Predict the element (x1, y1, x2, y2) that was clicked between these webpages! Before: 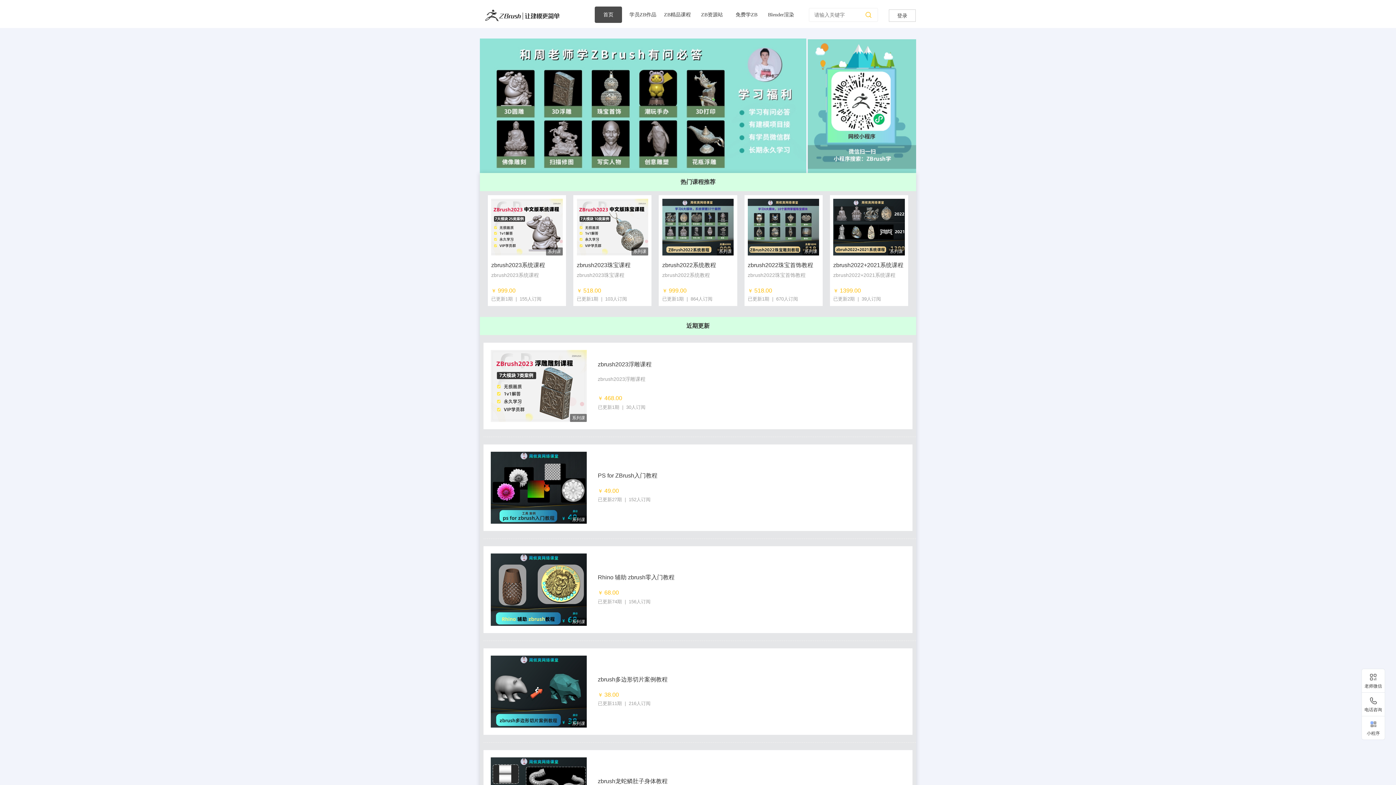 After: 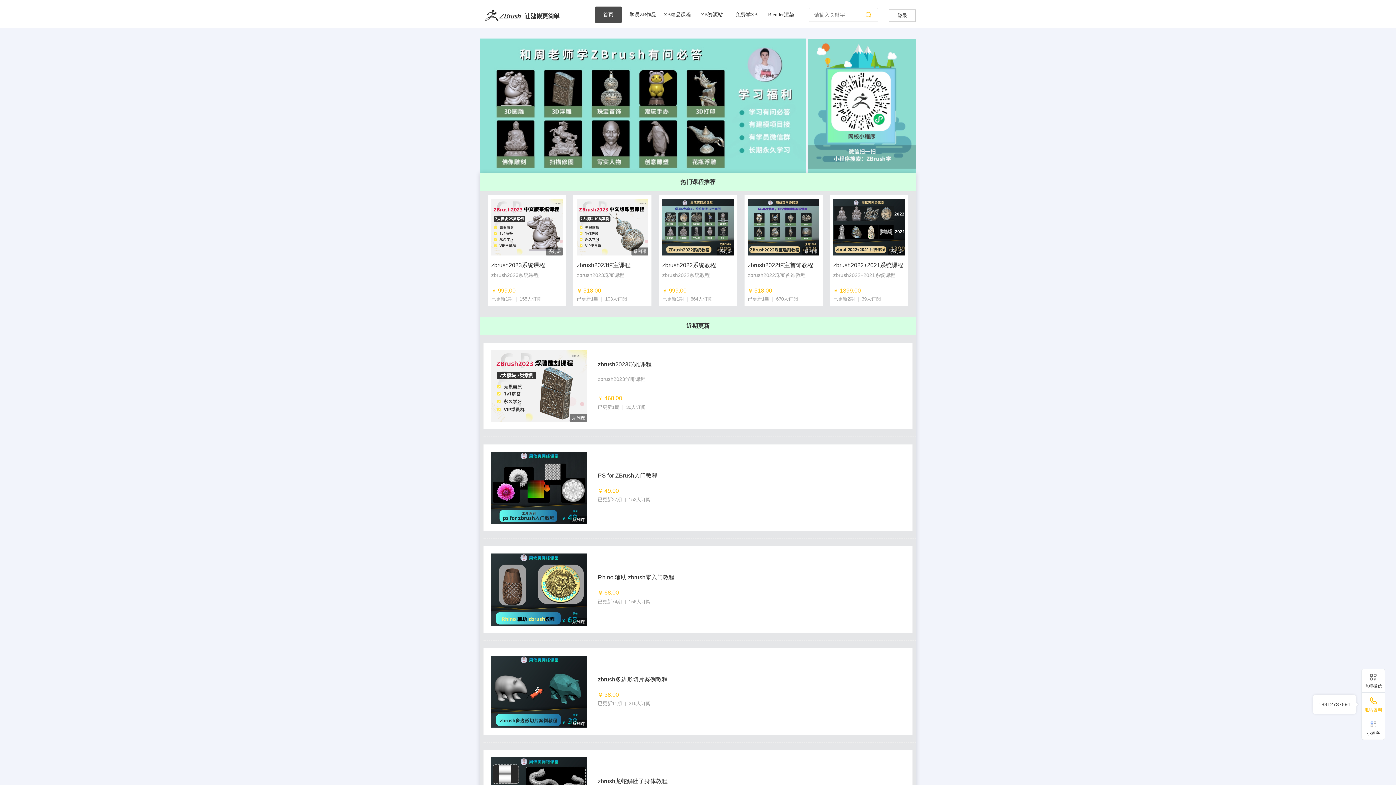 Action: bbox: (1361, 693, 1385, 716) label: 򡂔
电话咨询